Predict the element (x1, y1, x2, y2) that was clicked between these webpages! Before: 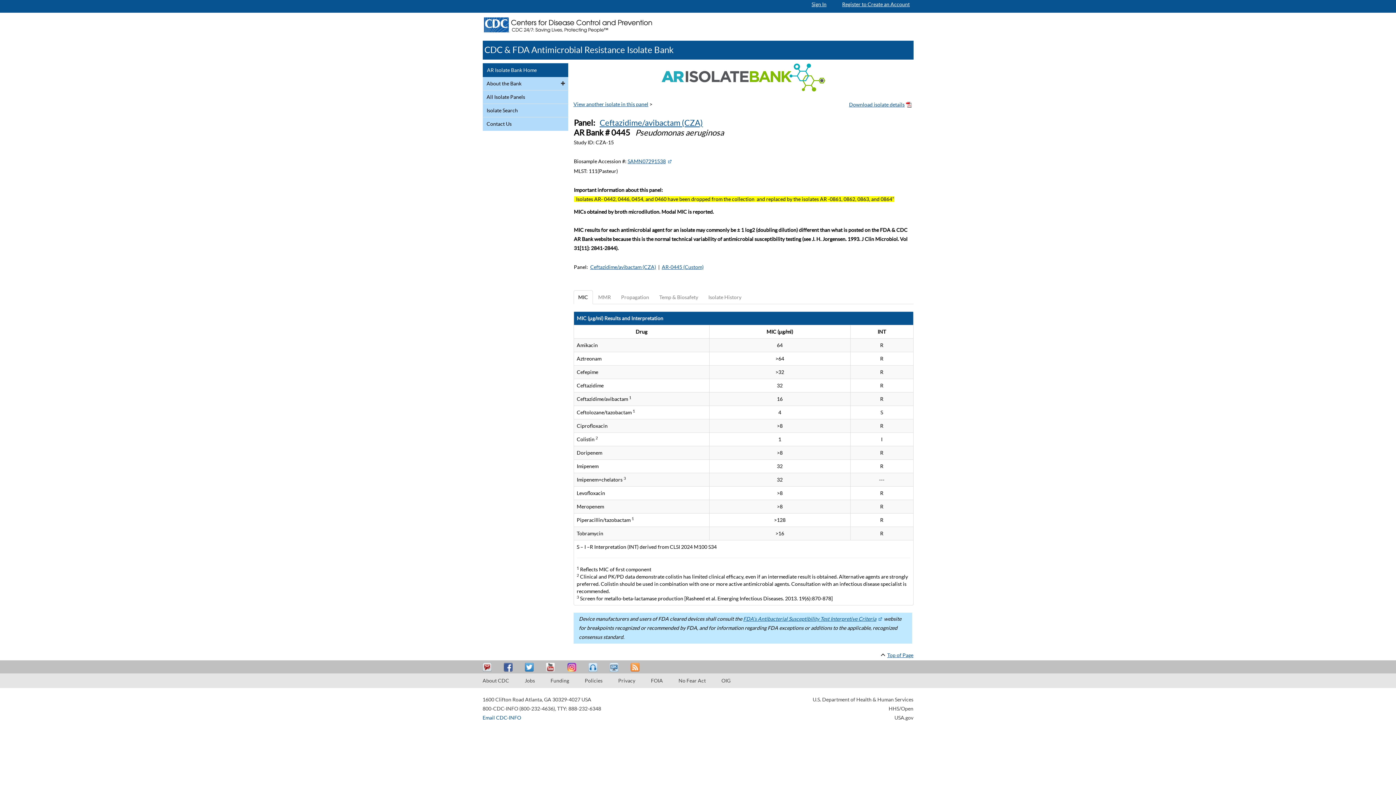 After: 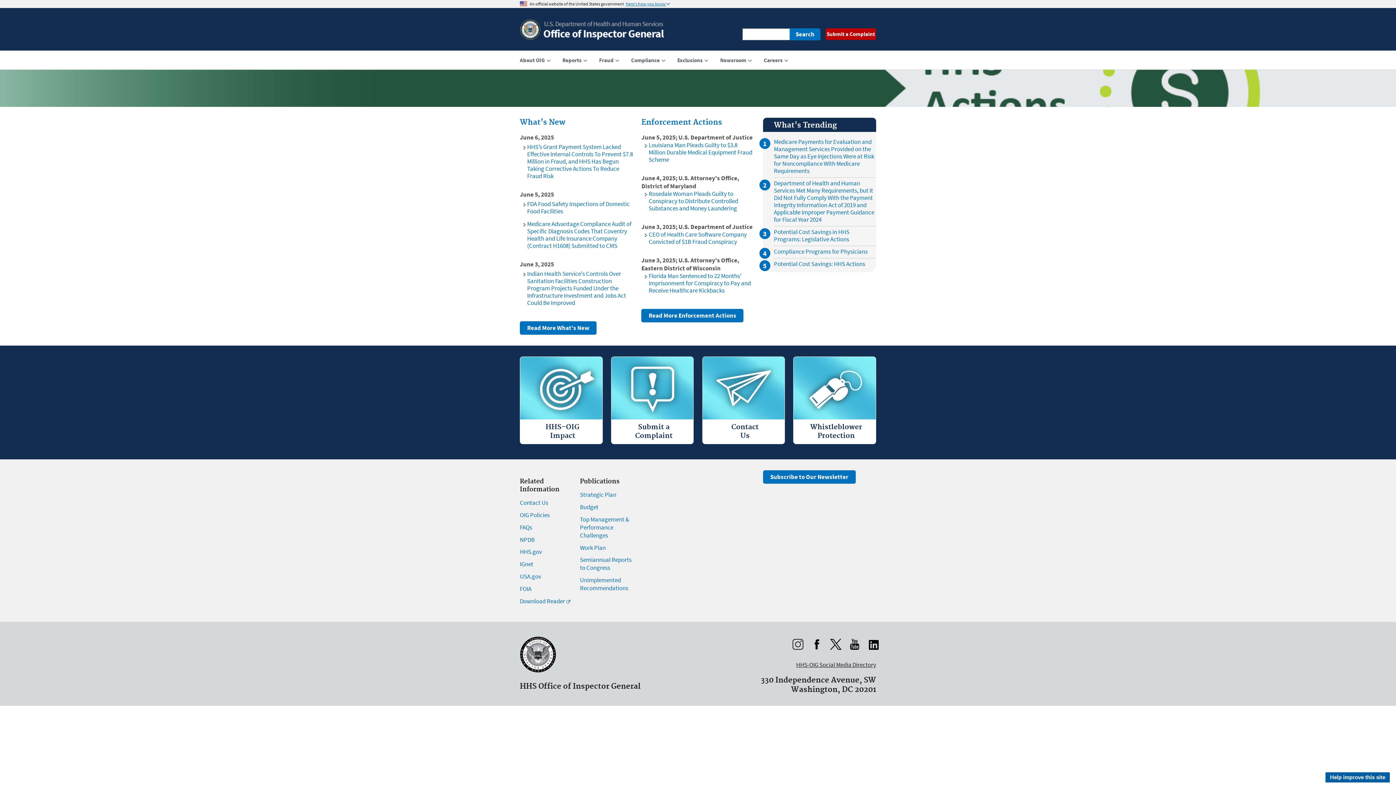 Action: label: OIG bbox: (721, 678, 730, 684)